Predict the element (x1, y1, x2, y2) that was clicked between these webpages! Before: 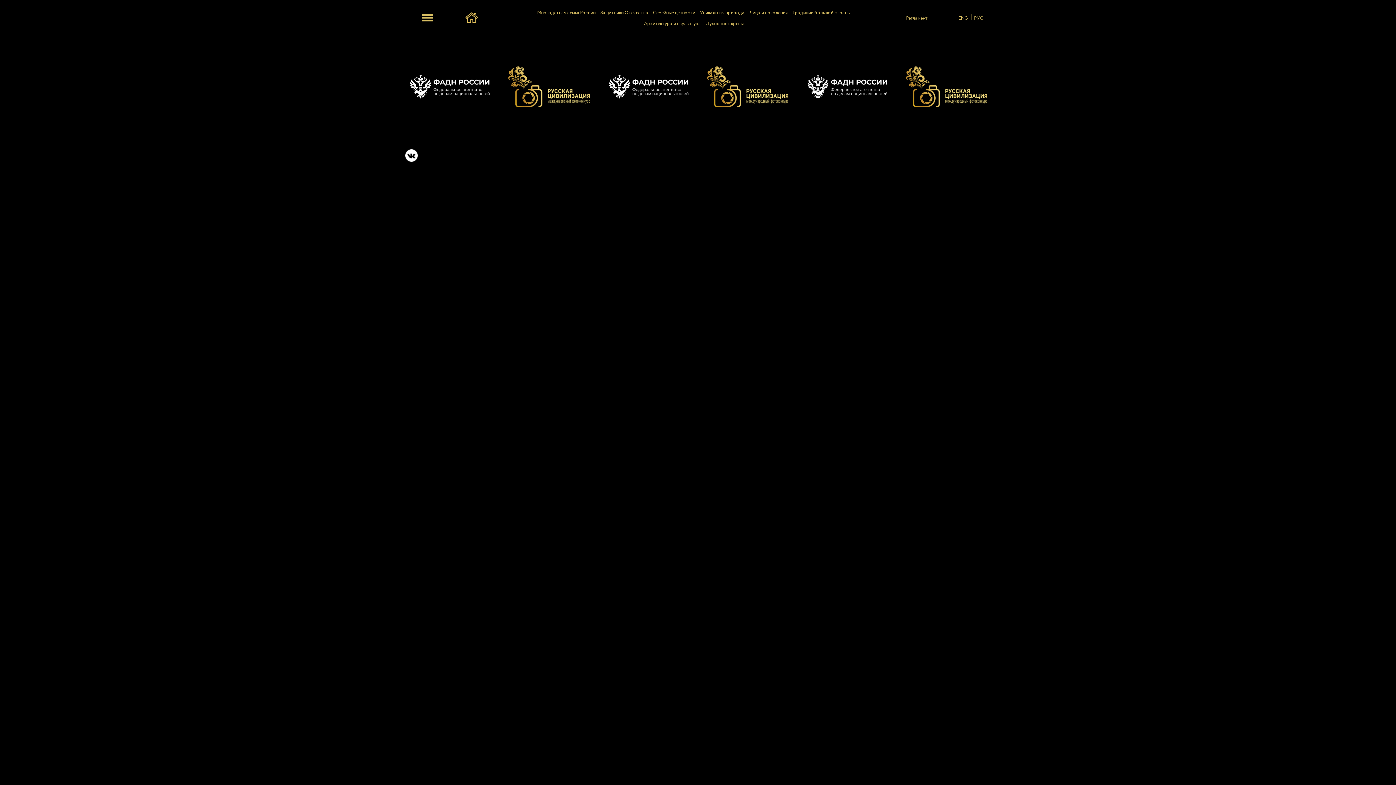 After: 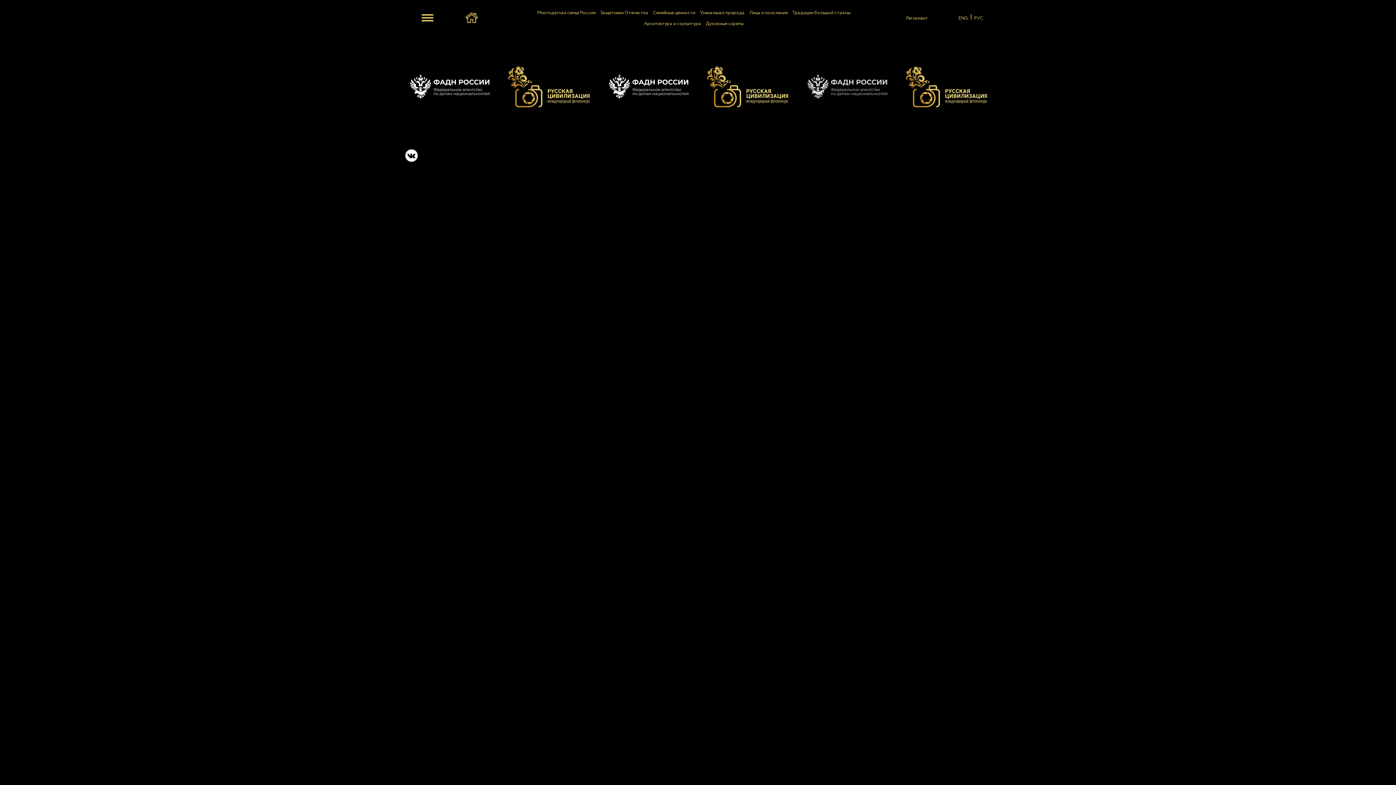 Action: bbox: (803, 81, 891, 91)